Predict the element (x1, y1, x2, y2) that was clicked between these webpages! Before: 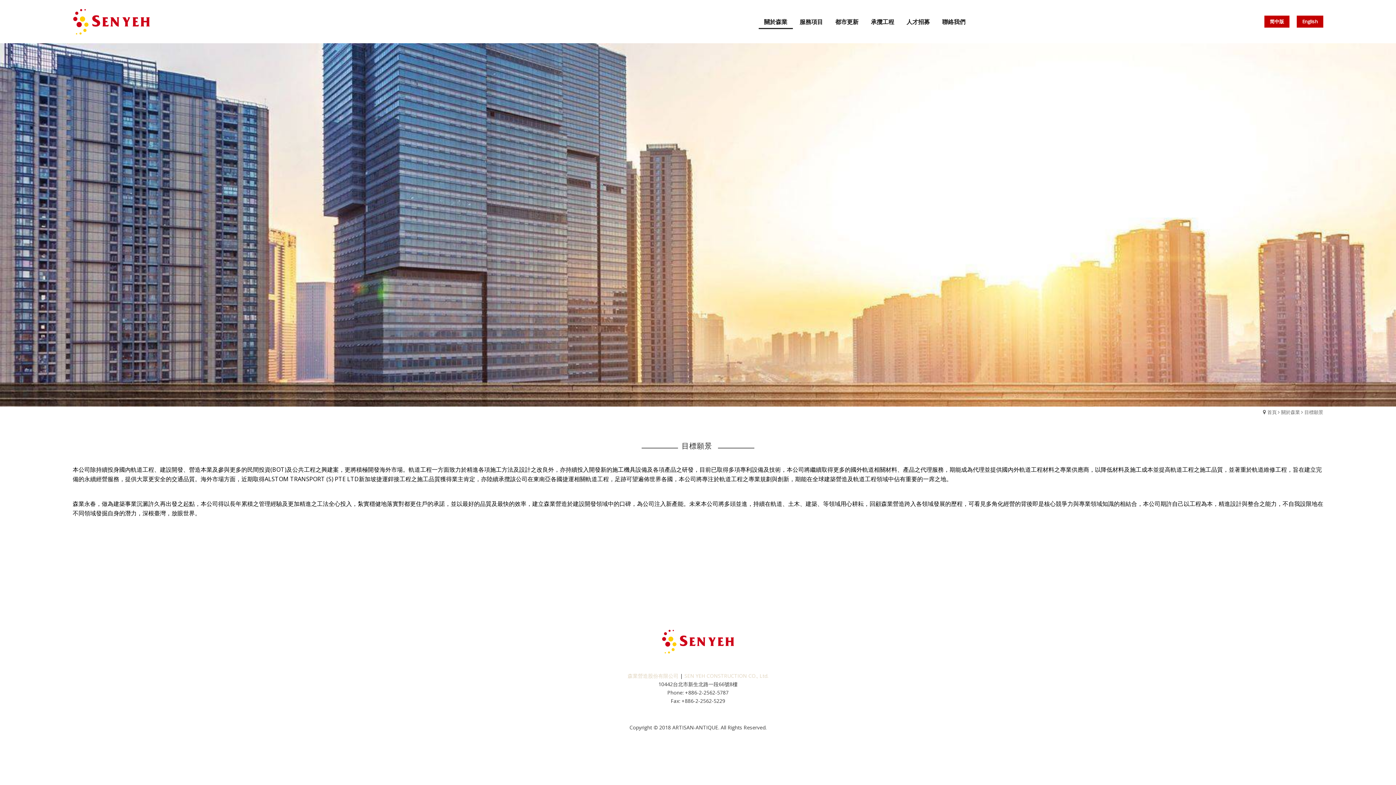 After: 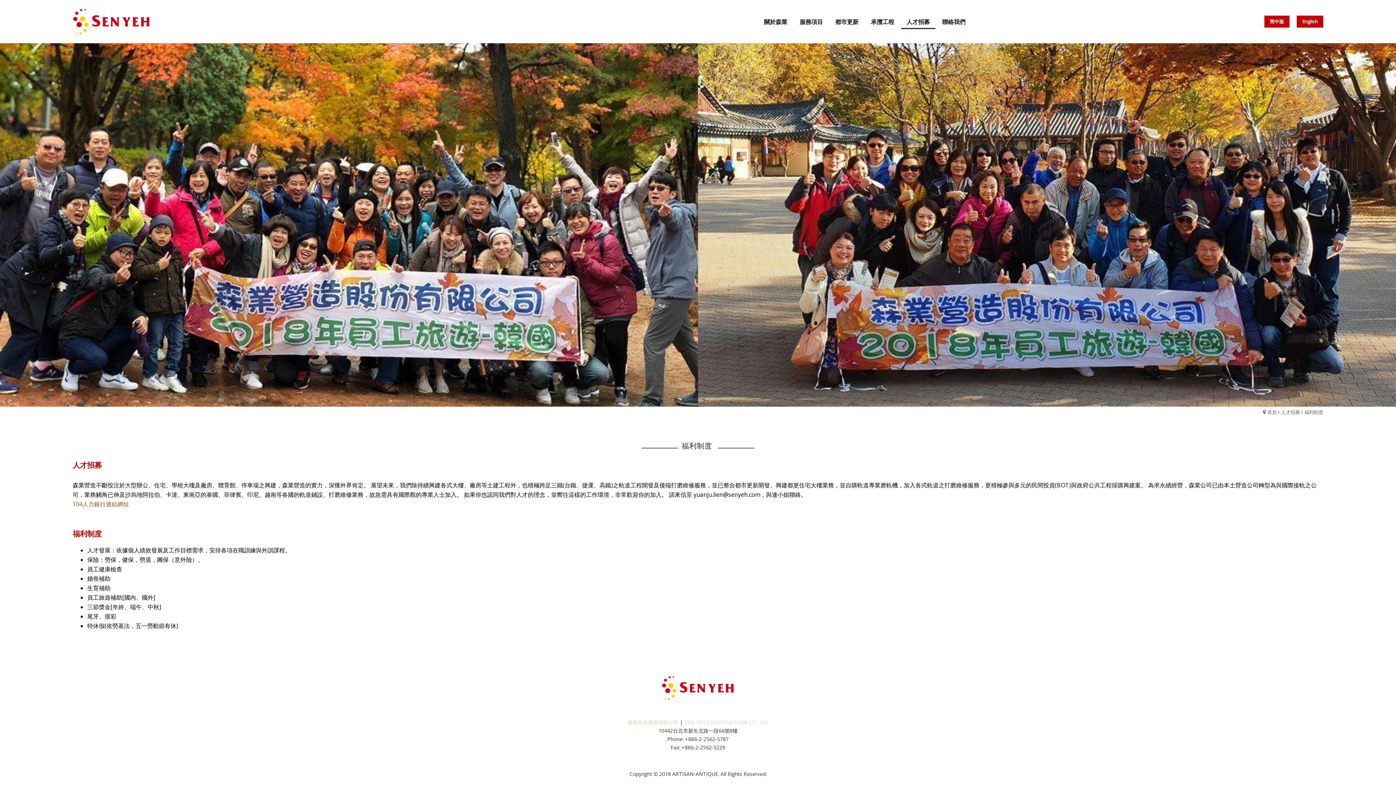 Action: bbox: (901, 14, 935, 29) label: 人才招募